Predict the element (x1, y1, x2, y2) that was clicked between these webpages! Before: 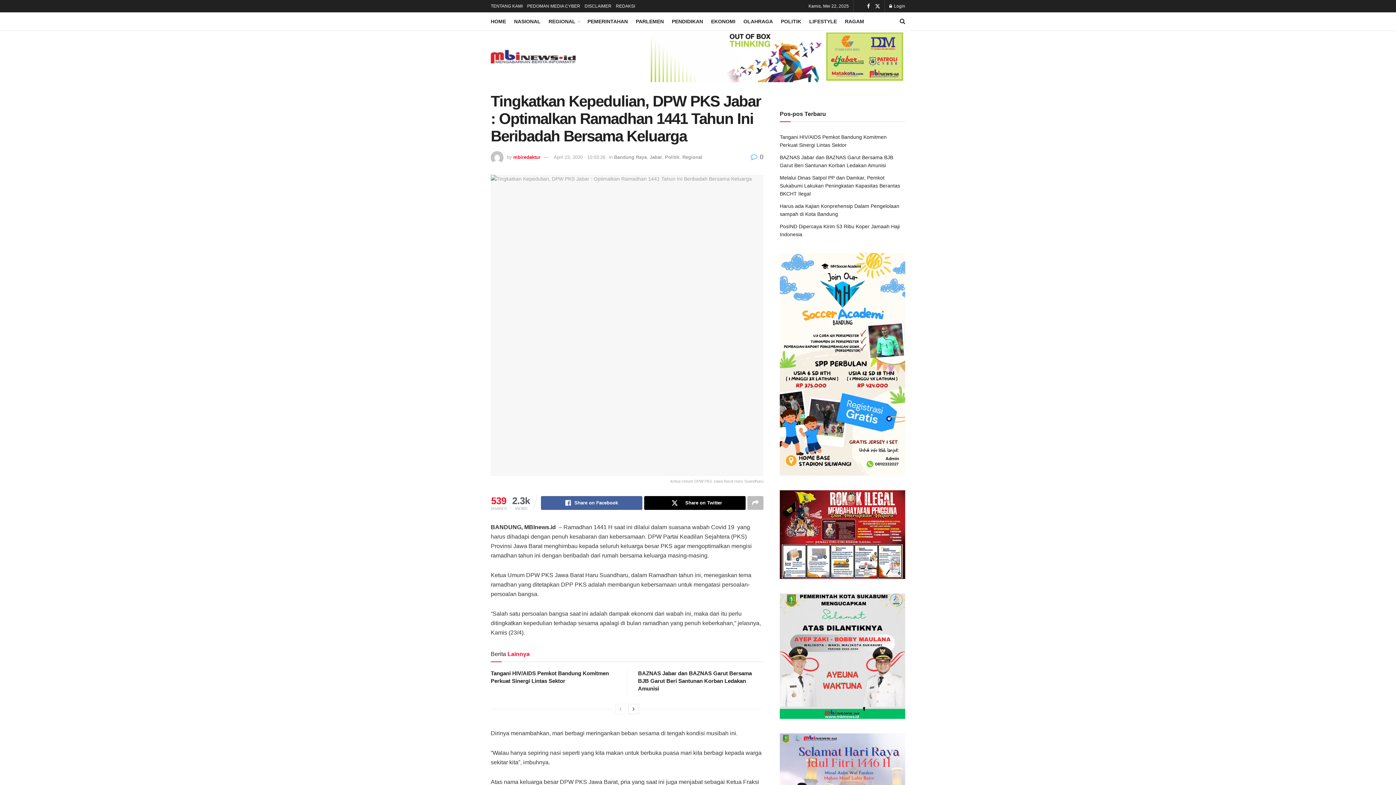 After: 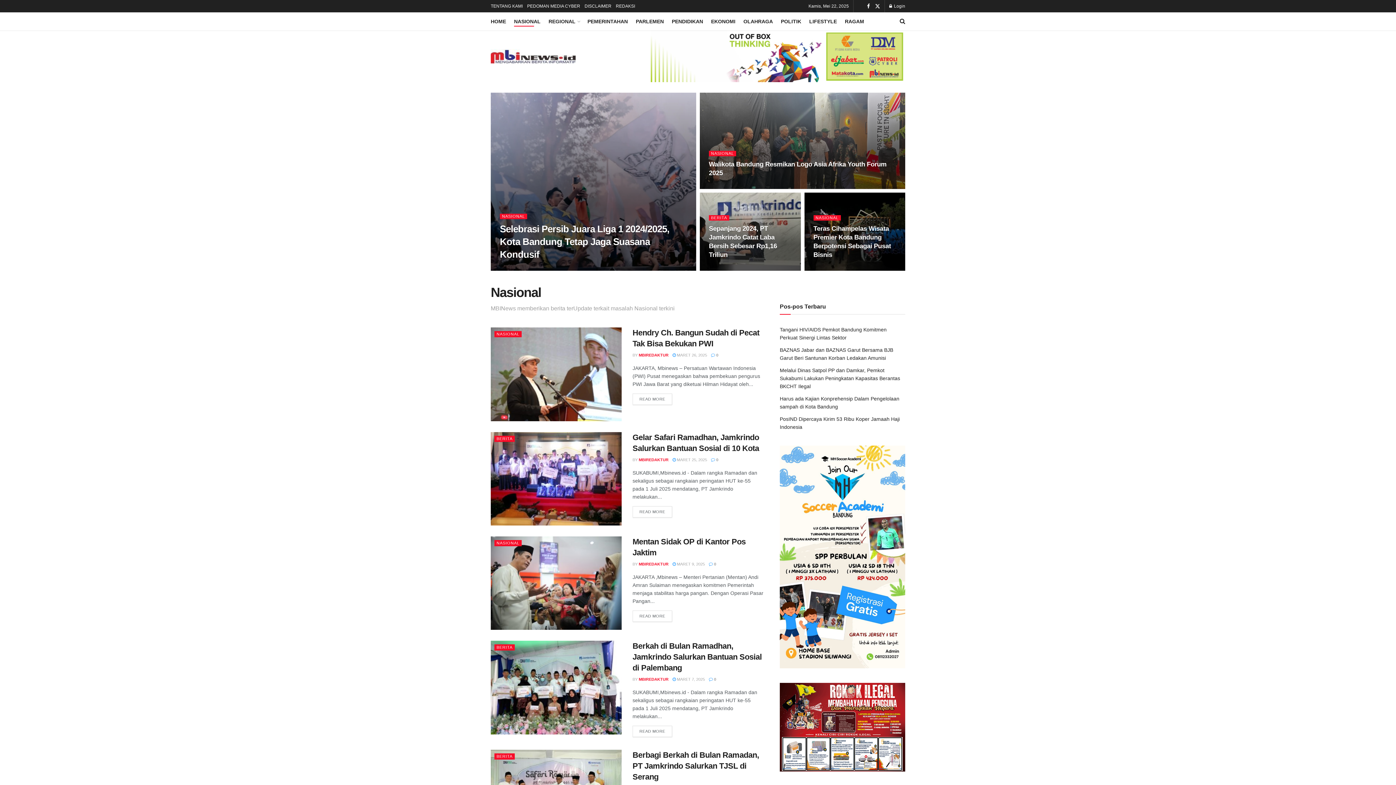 Action: label: NASIONAL bbox: (514, 16, 540, 26)